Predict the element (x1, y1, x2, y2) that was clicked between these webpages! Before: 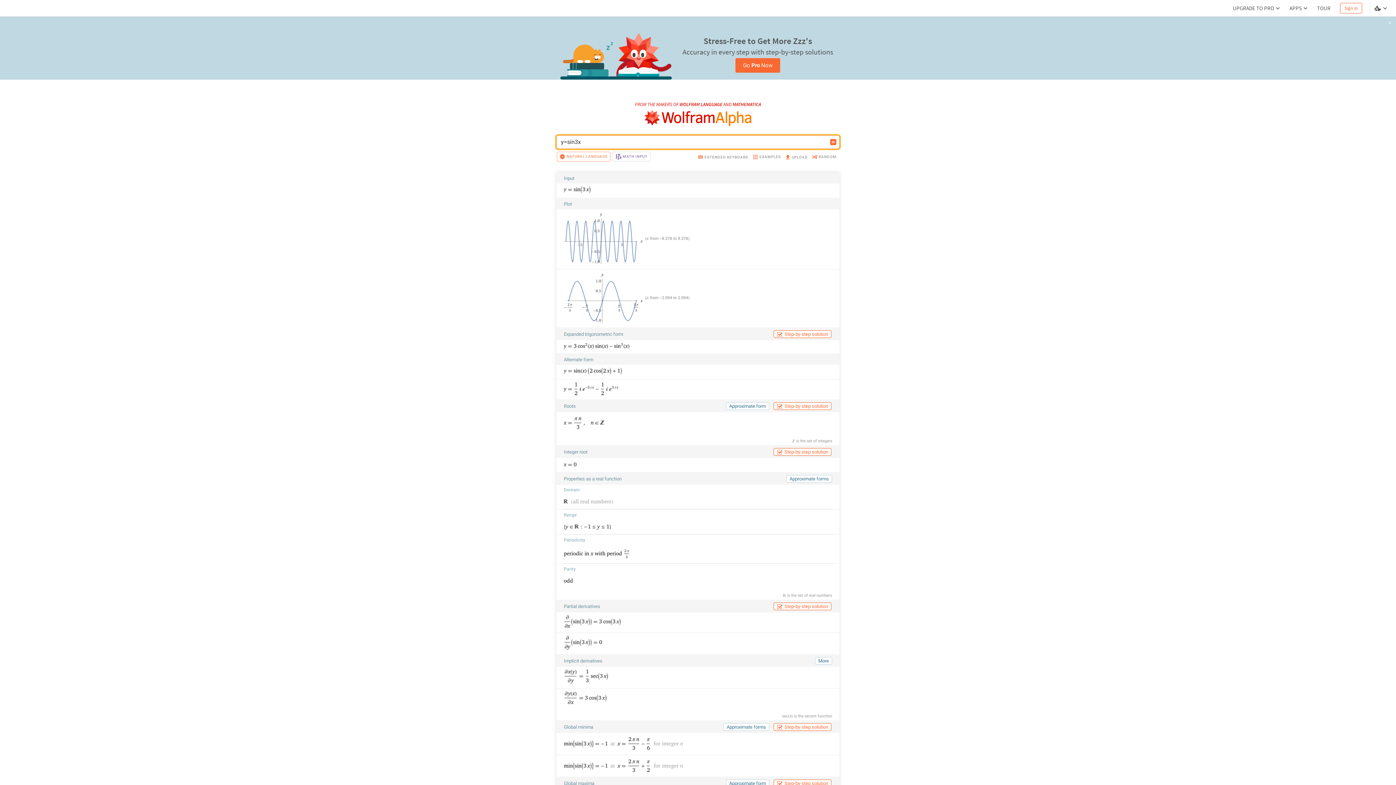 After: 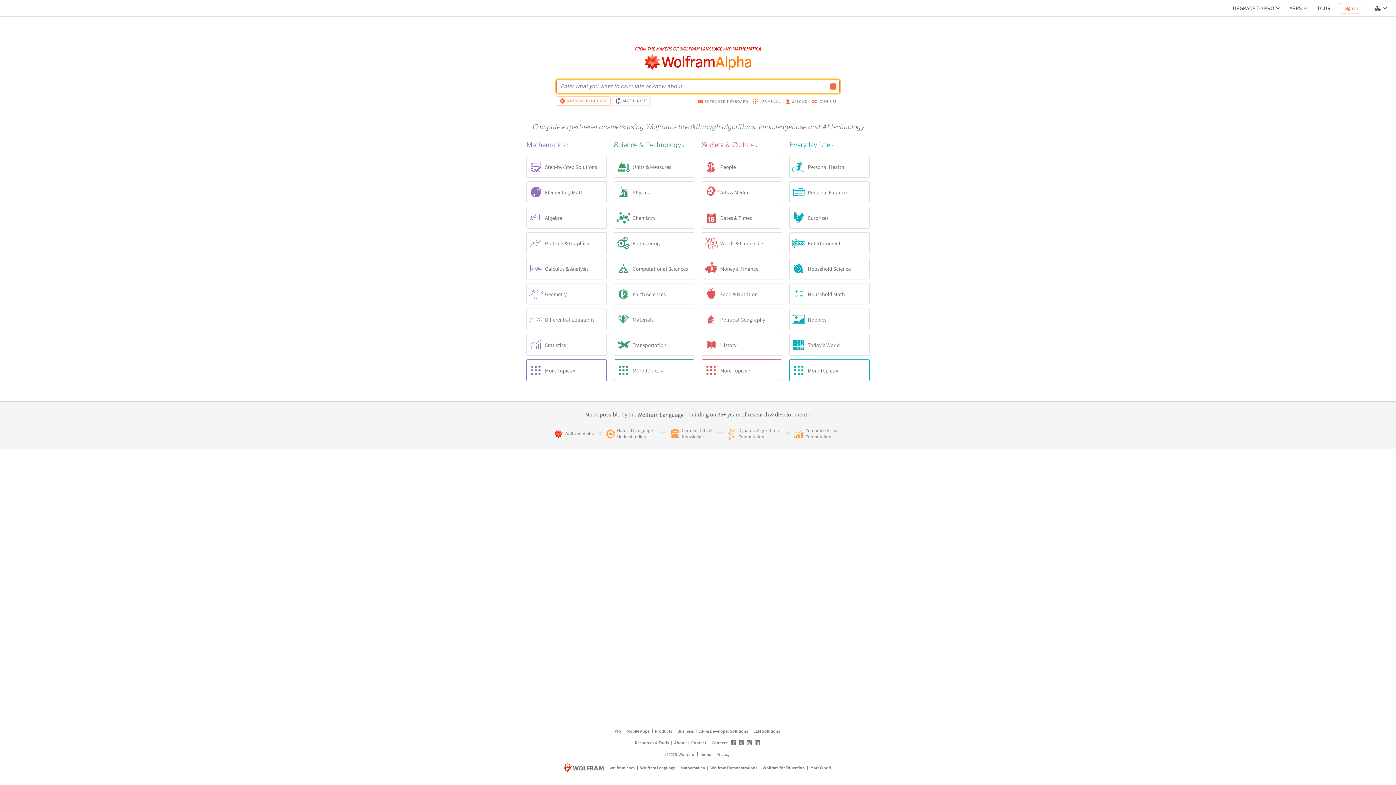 Action: bbox: (644, 109, 751, 126) label: WolframAlpha logo